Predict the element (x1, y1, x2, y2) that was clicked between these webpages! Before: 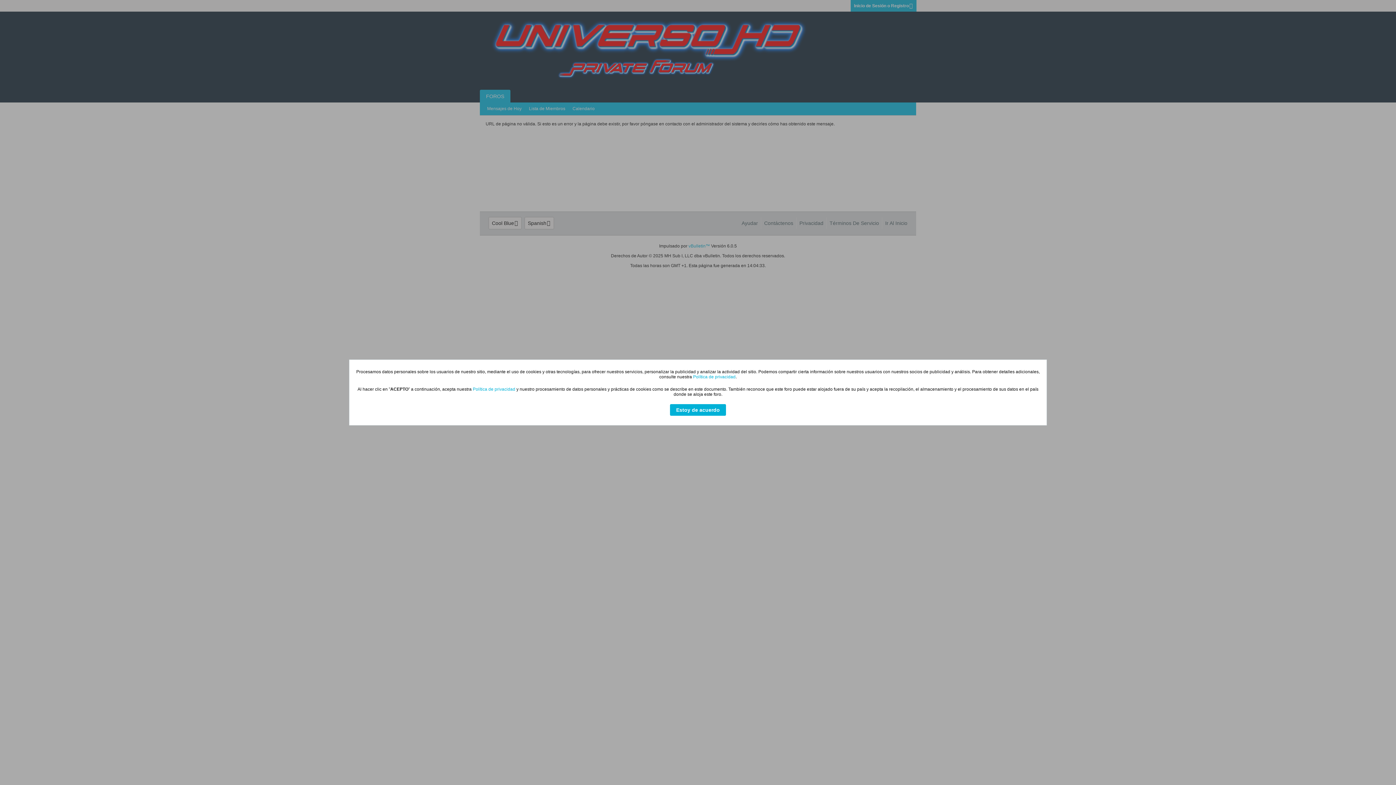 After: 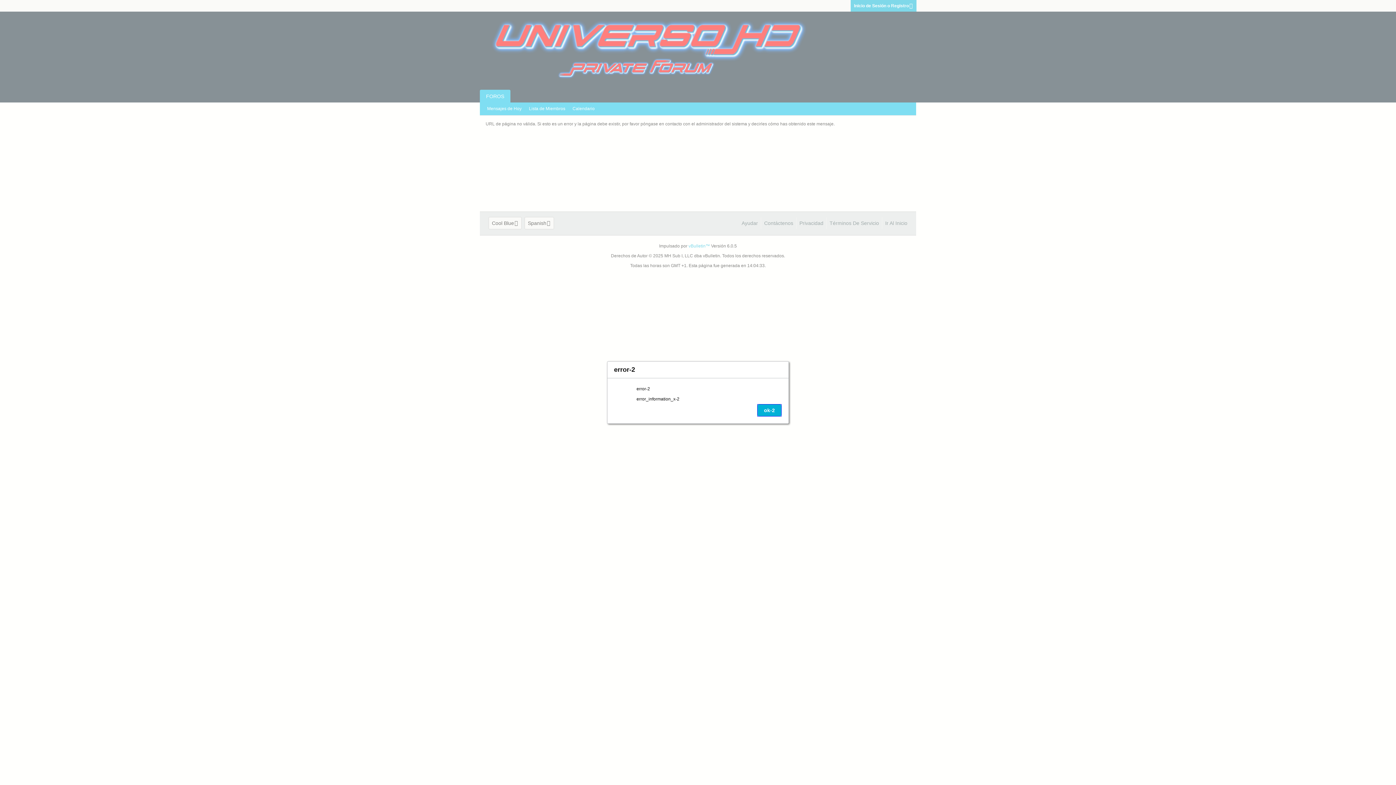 Action: label: Estoy de acuerdo bbox: (670, 404, 726, 416)